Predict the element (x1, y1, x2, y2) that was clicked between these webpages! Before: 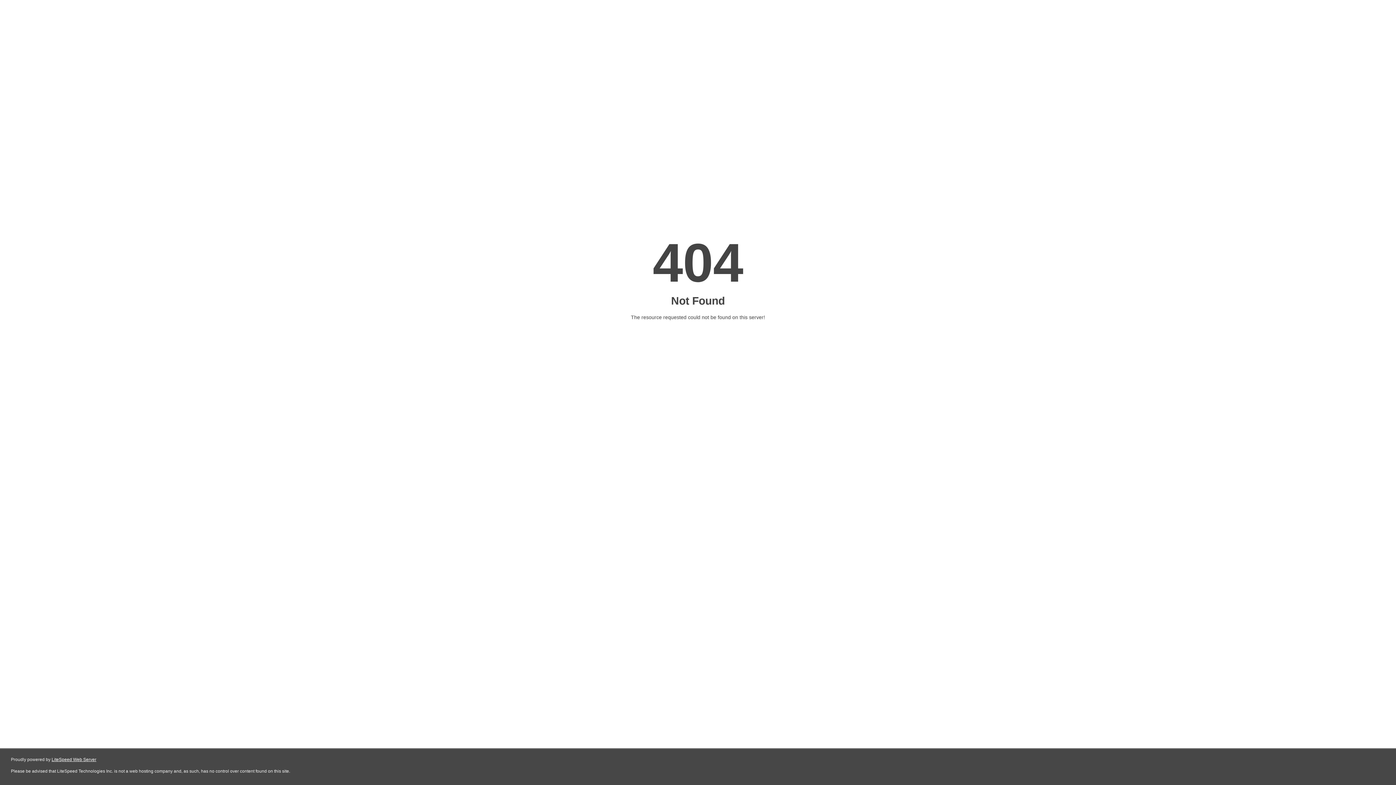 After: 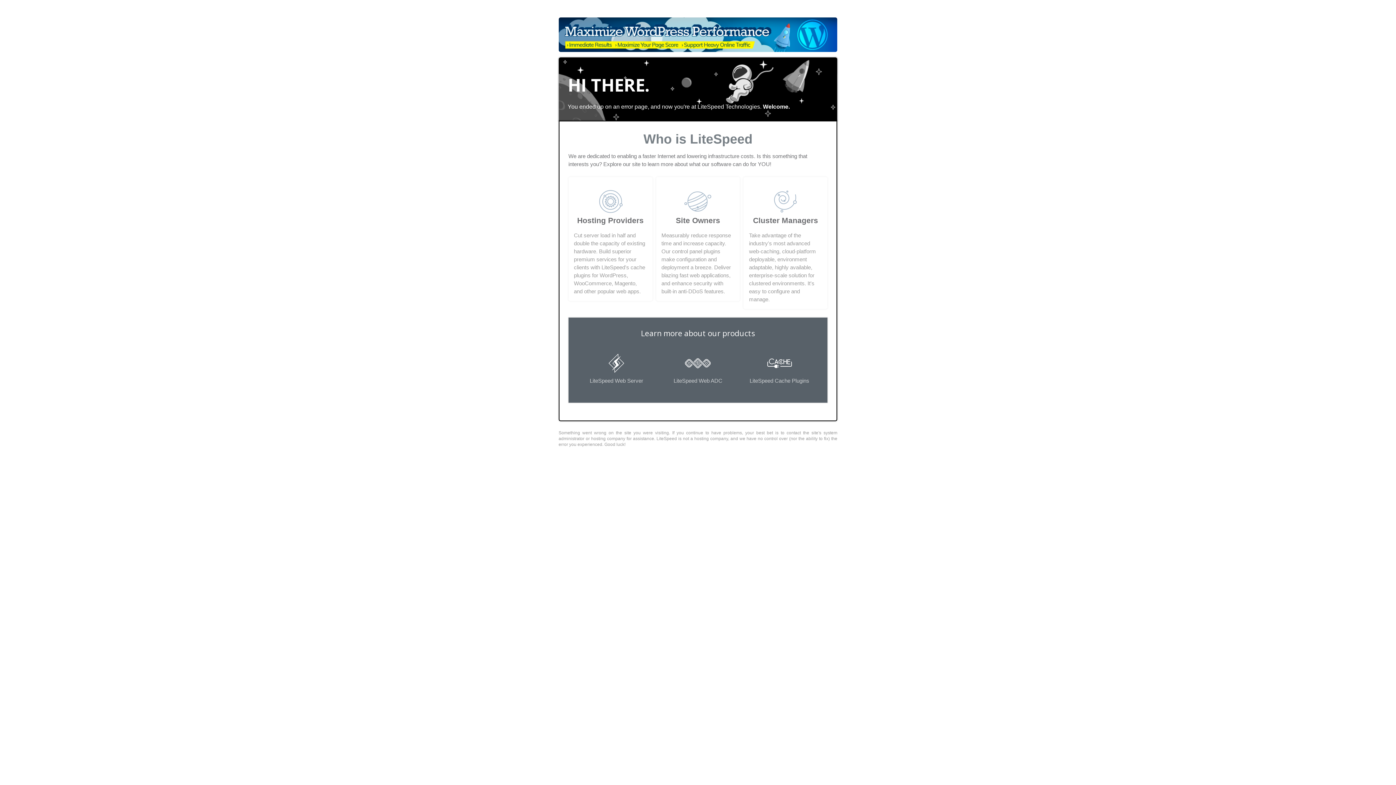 Action: label: LiteSpeed Web Server bbox: (51, 757, 96, 762)